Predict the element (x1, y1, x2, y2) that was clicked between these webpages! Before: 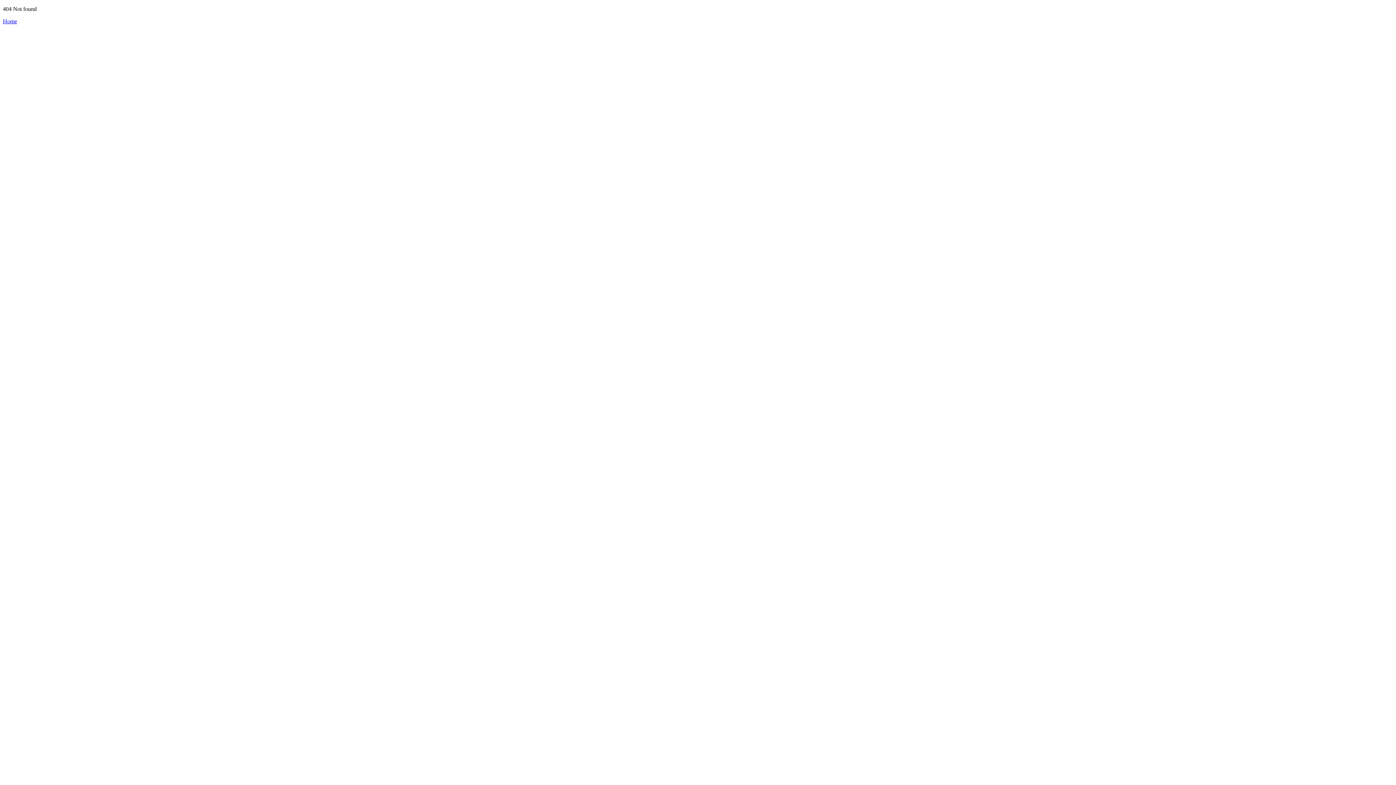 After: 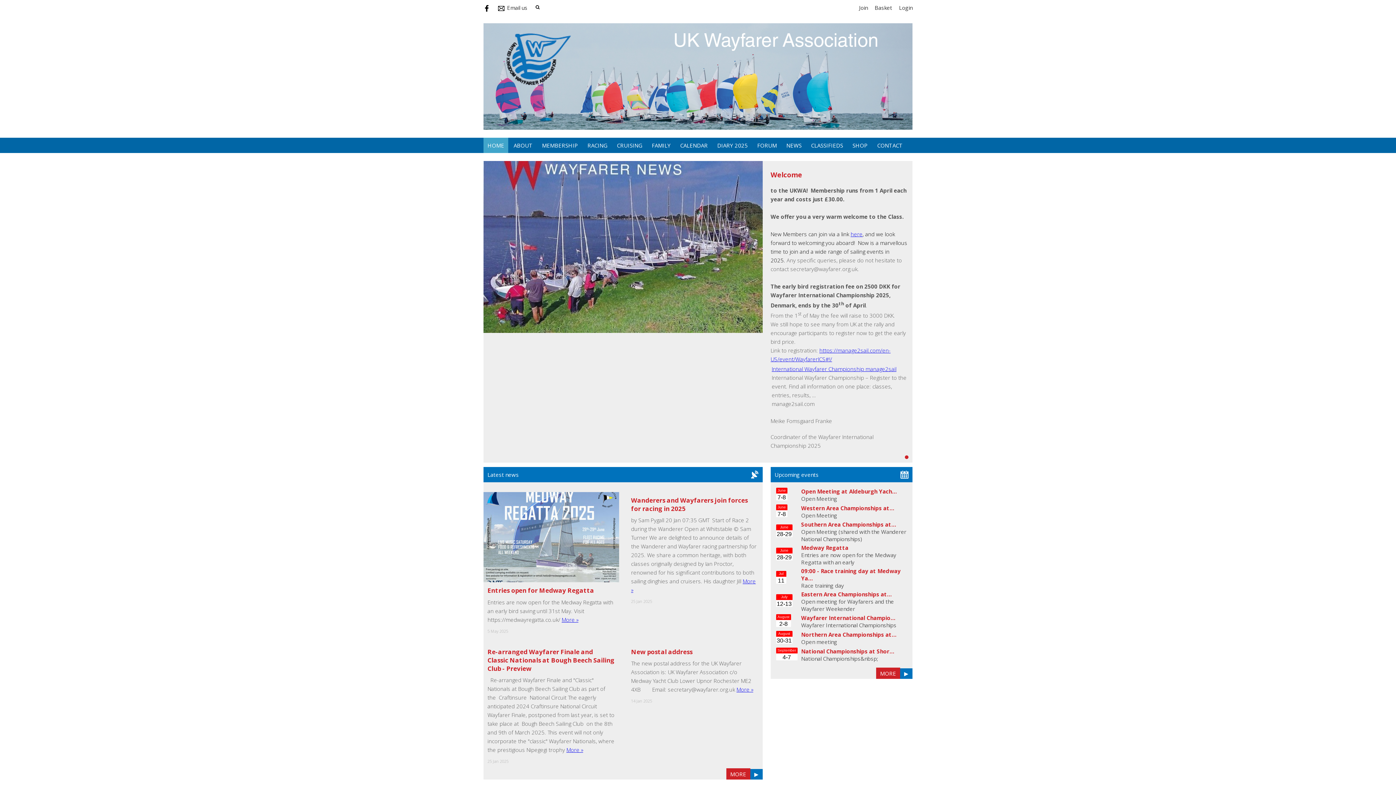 Action: bbox: (2, 18, 17, 24) label: Home